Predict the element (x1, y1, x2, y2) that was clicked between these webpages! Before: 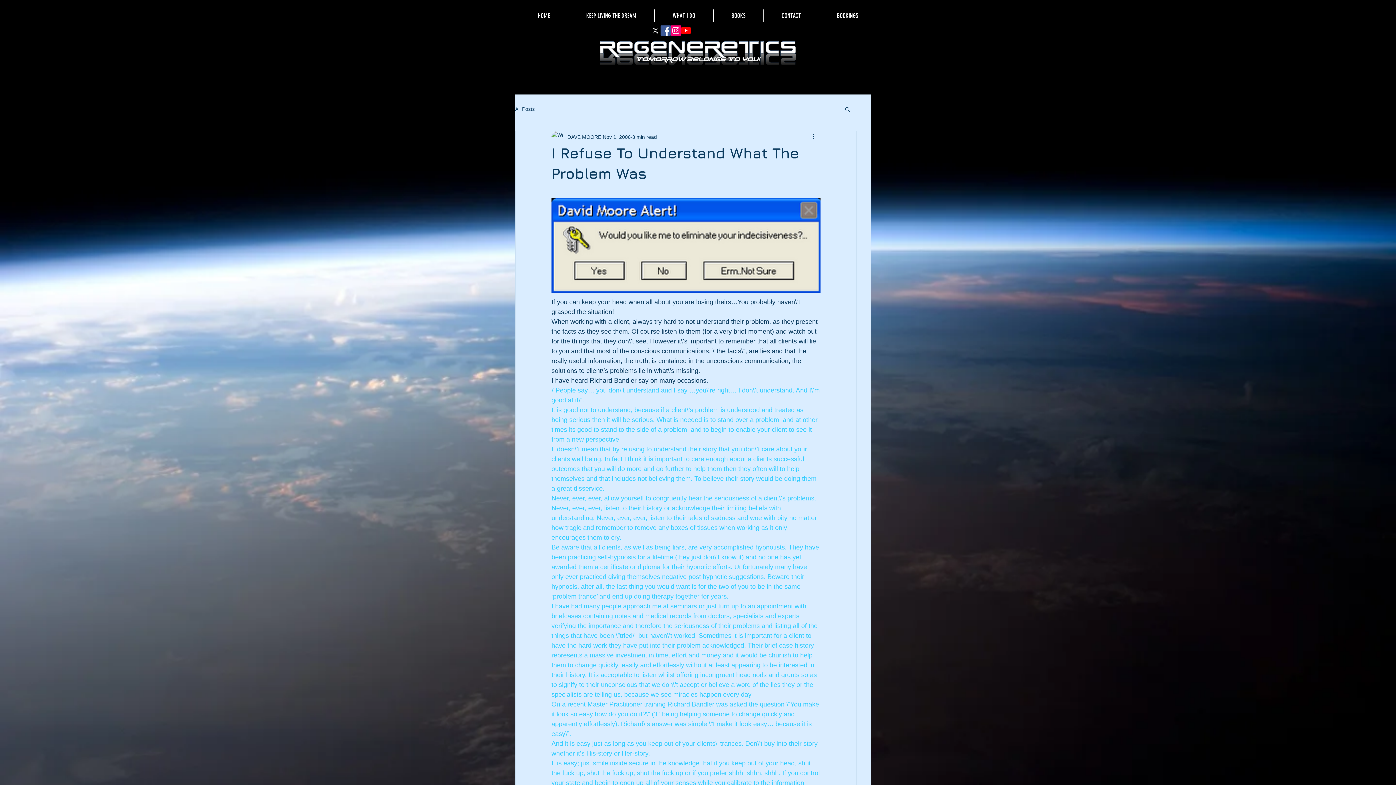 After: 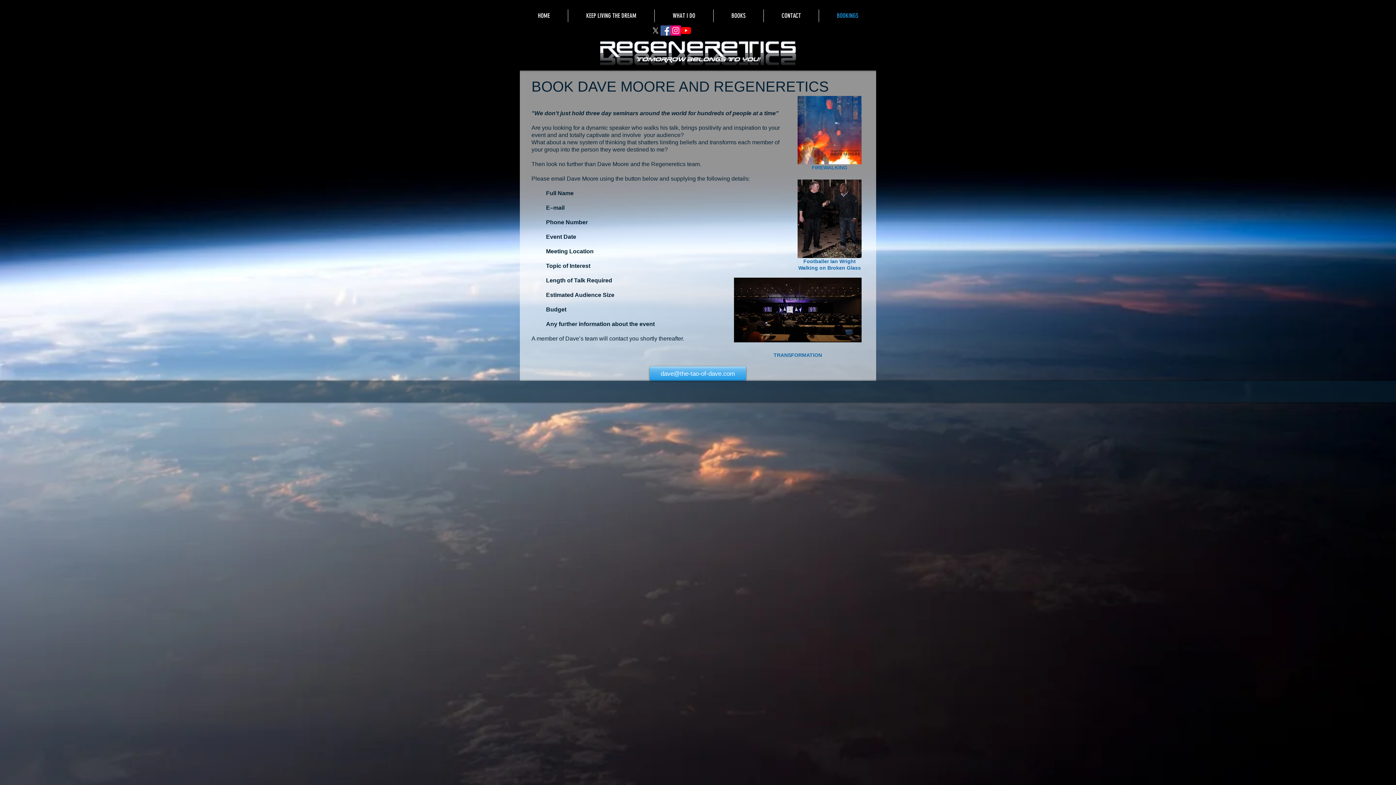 Action: bbox: (818, 9, 876, 22) label: BOOKINGS